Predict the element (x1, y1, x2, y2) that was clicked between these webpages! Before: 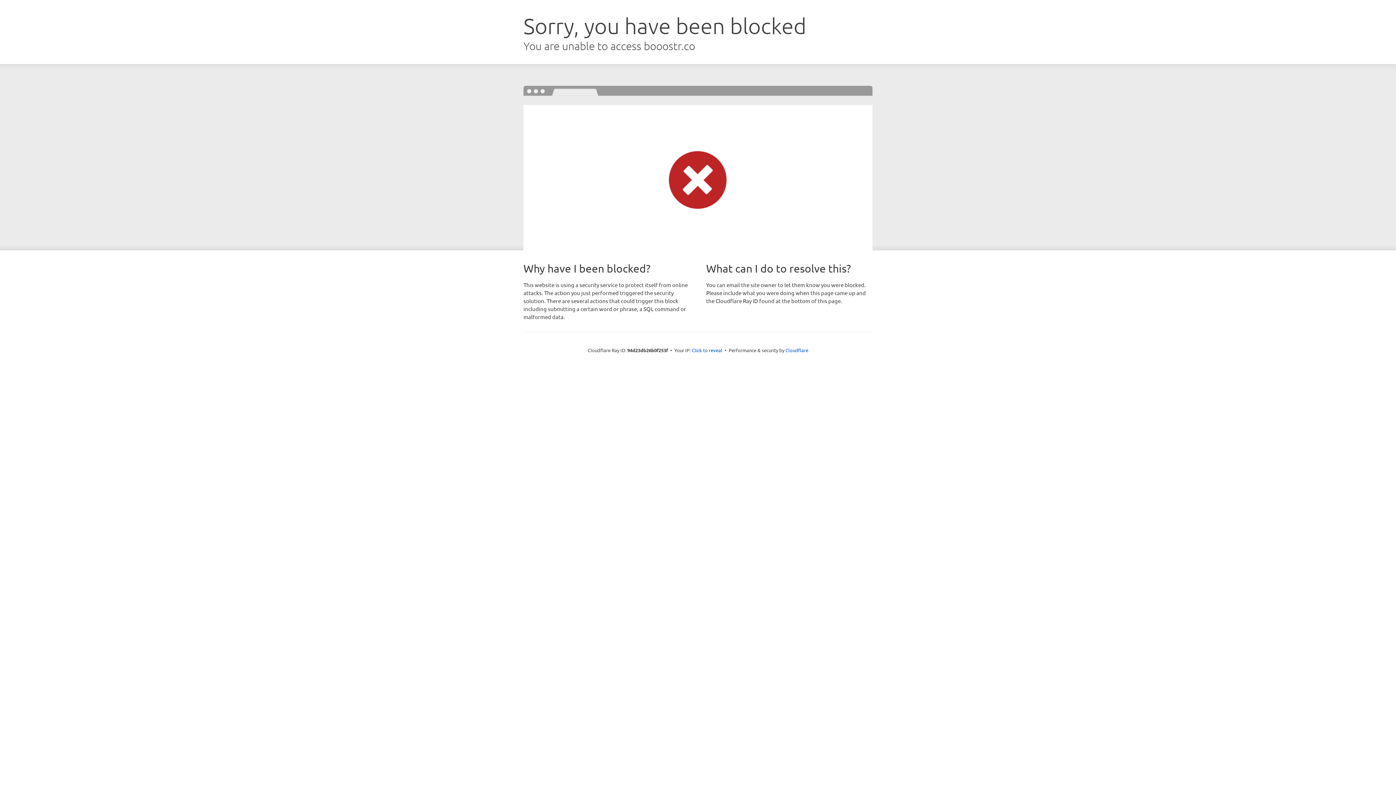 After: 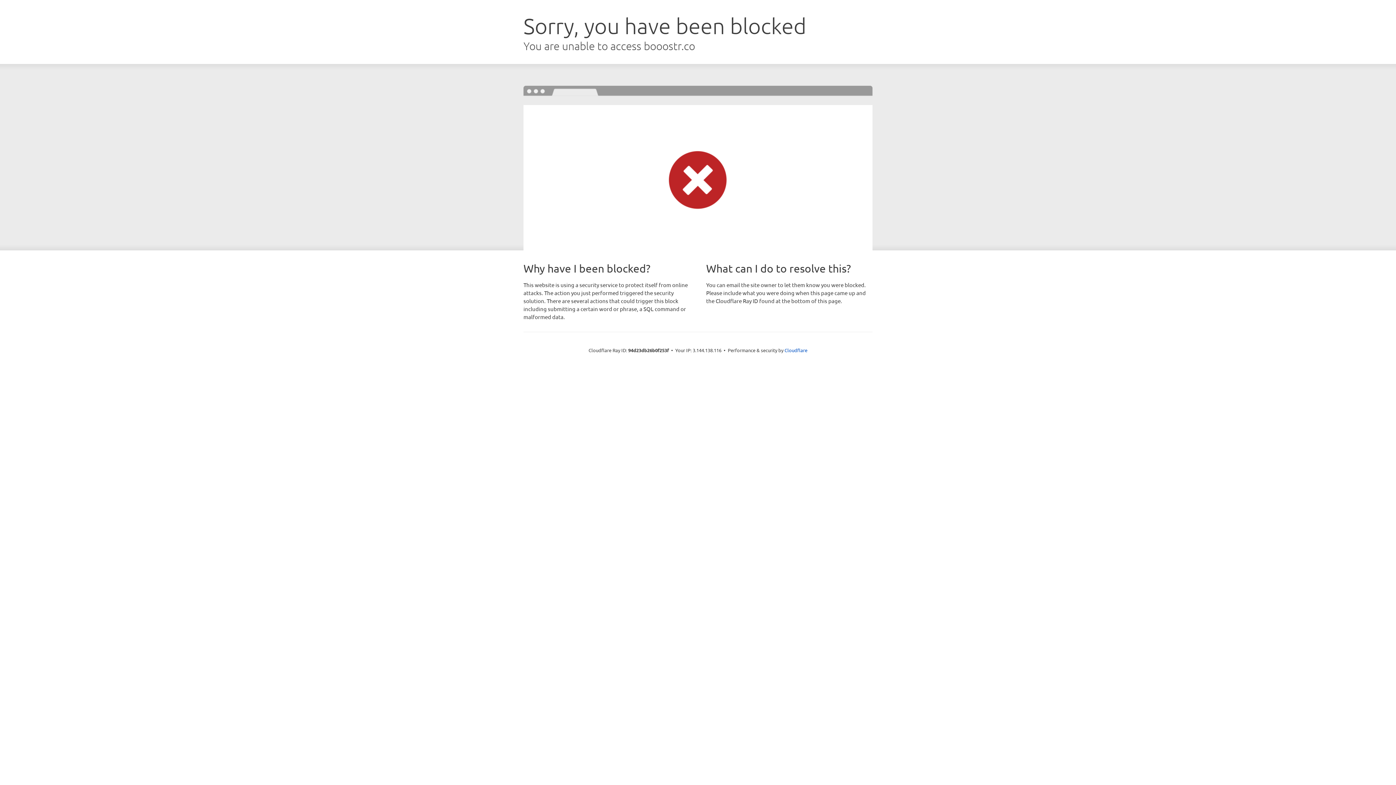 Action: label: Click to reveal bbox: (692, 346, 722, 353)